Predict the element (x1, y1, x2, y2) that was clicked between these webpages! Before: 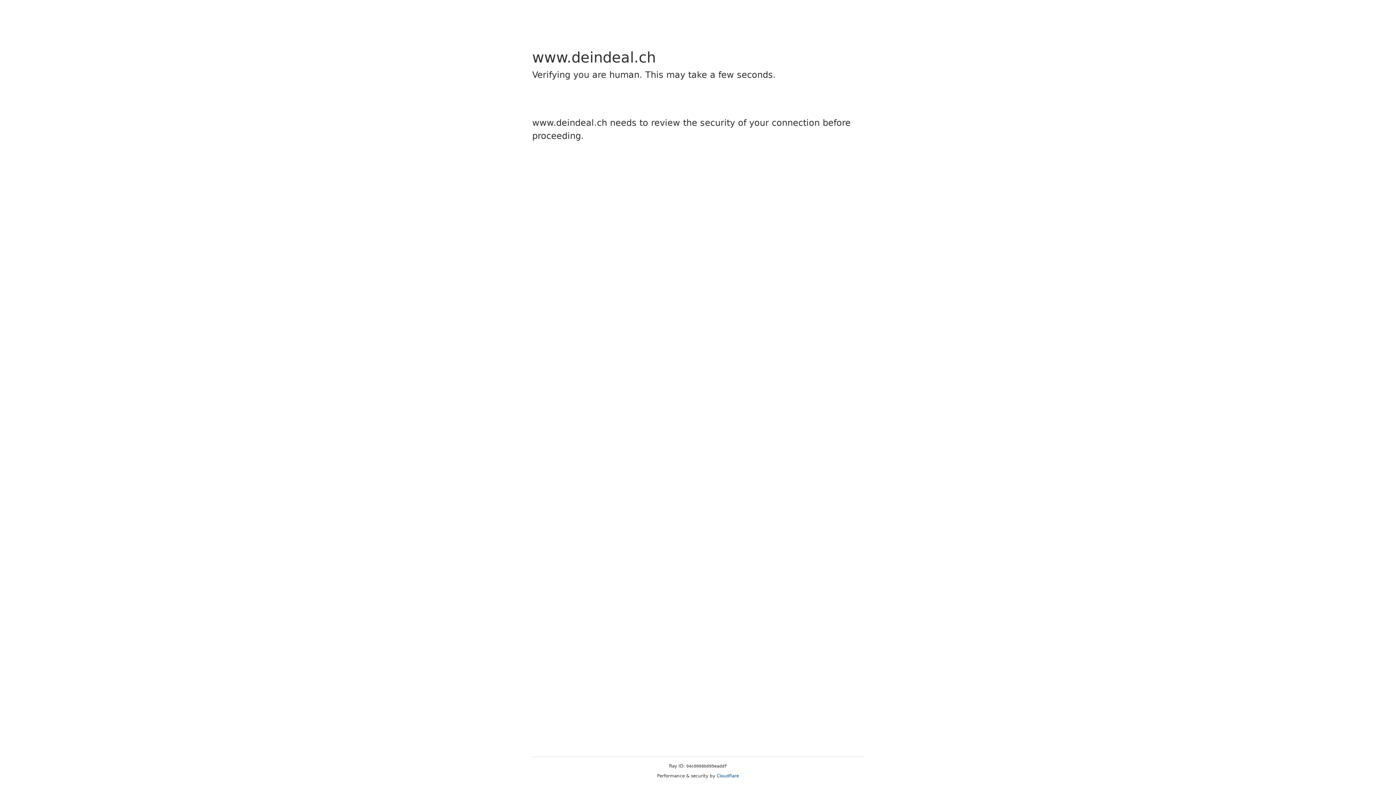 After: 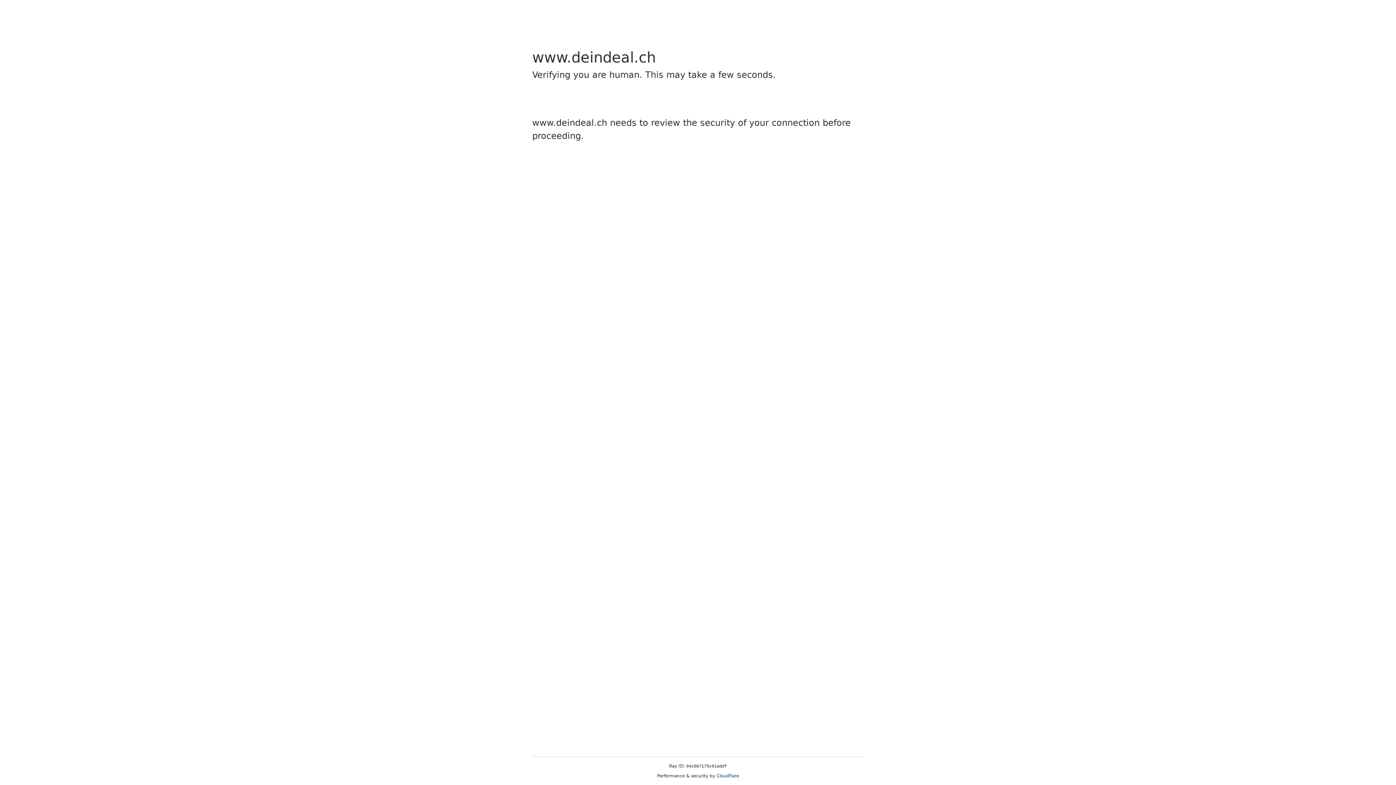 Action: bbox: (716, 773, 739, 778) label: Cloudflare